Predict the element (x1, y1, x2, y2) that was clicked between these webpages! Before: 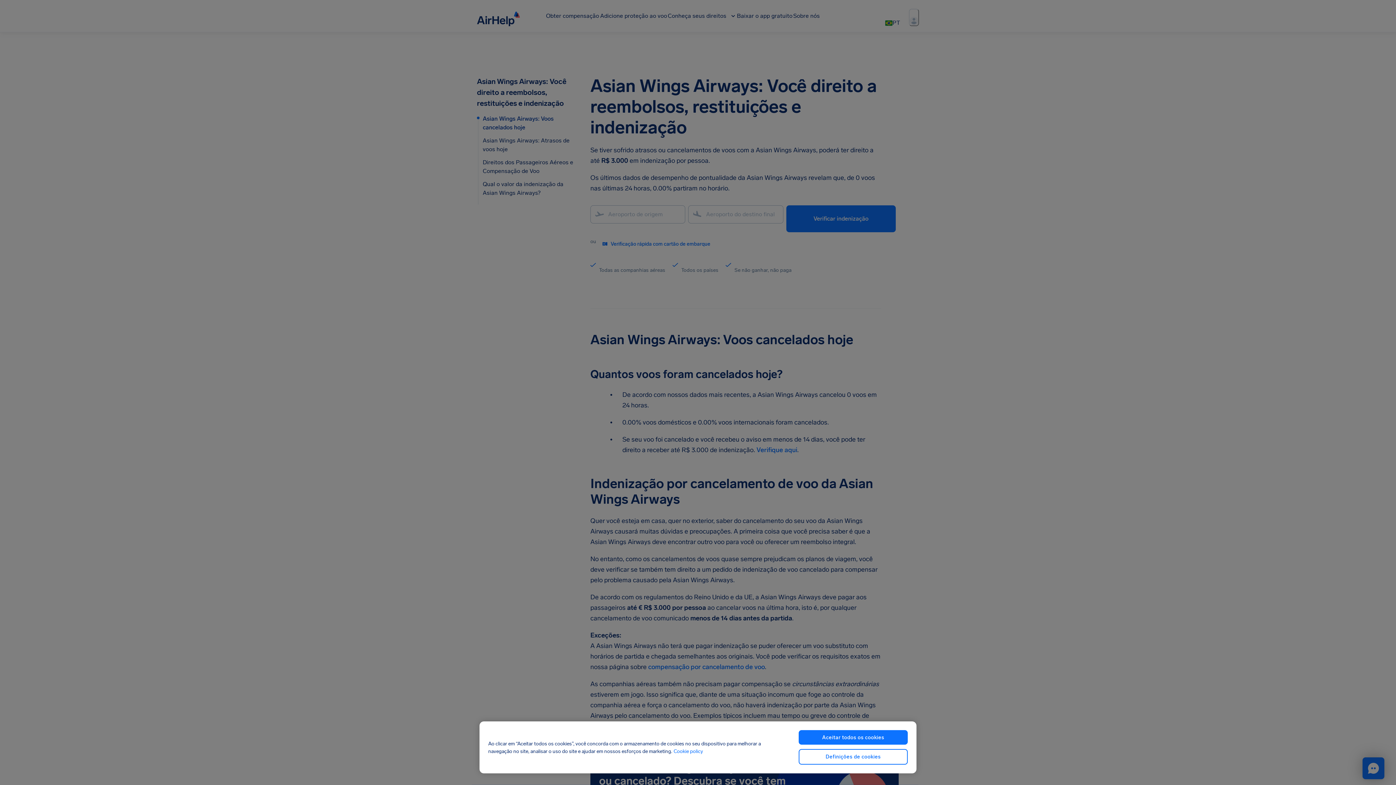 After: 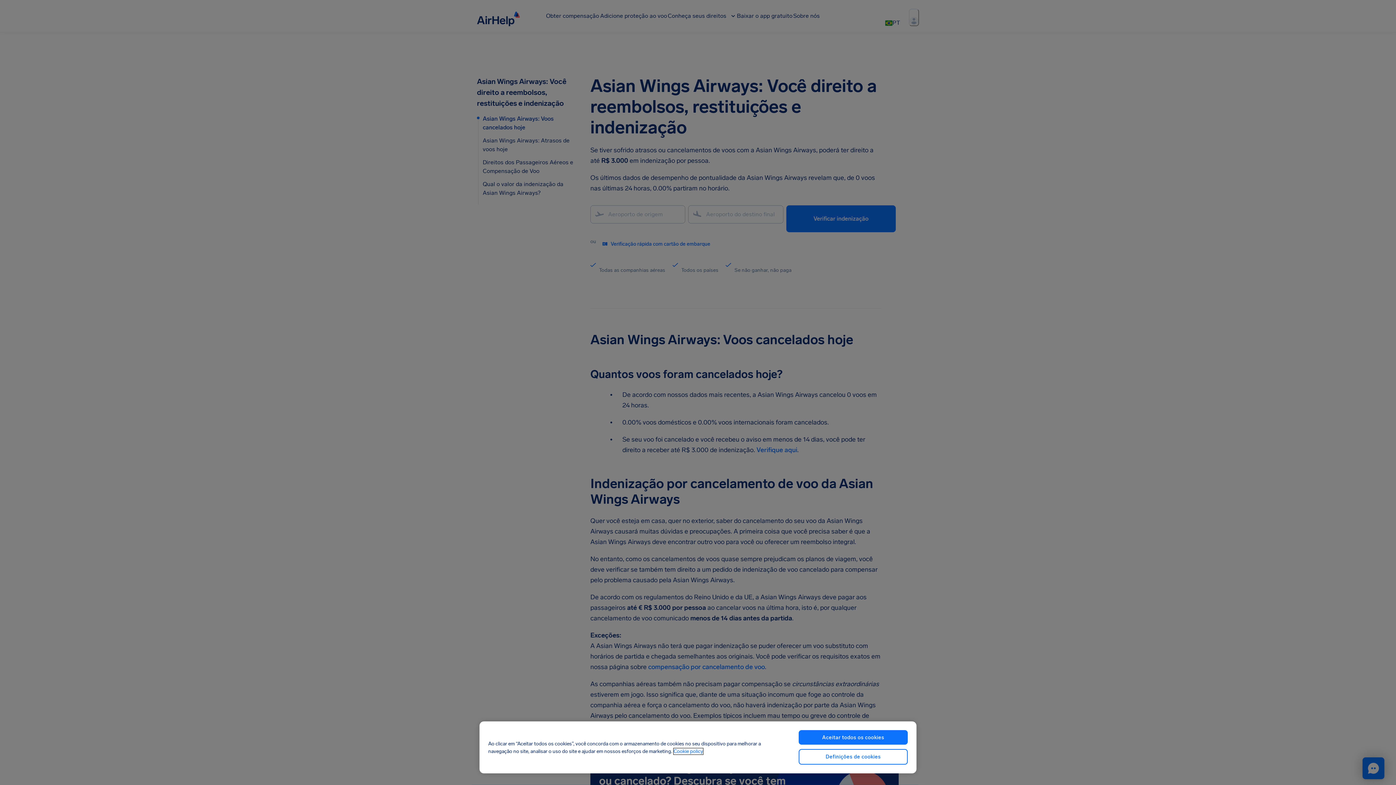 Action: bbox: (673, 748, 703, 754) label: Mais informações sobre a sua privacidade, abre em uma nova guia